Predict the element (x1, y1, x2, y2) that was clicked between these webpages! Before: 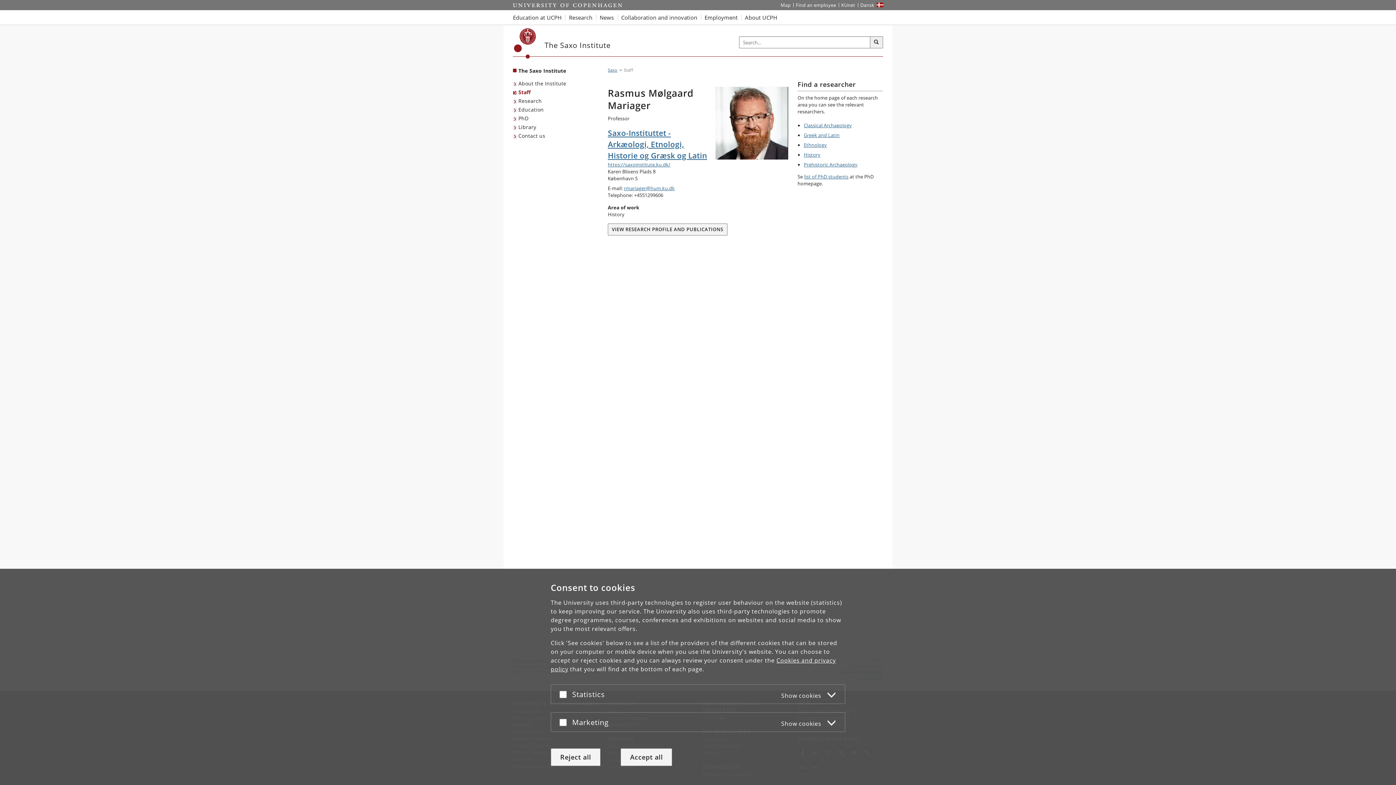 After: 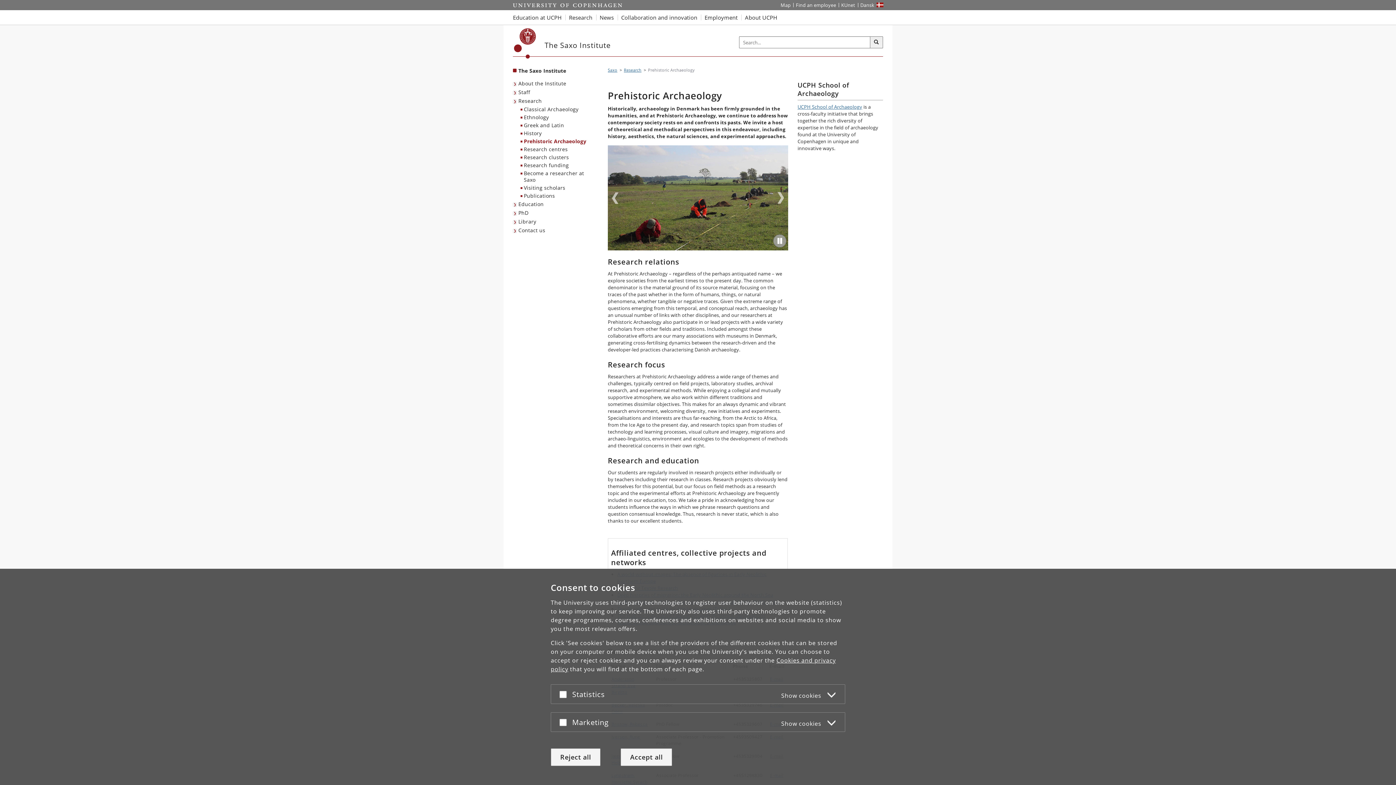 Action: bbox: (804, 161, 857, 168) label: Prehistoric Archaeology